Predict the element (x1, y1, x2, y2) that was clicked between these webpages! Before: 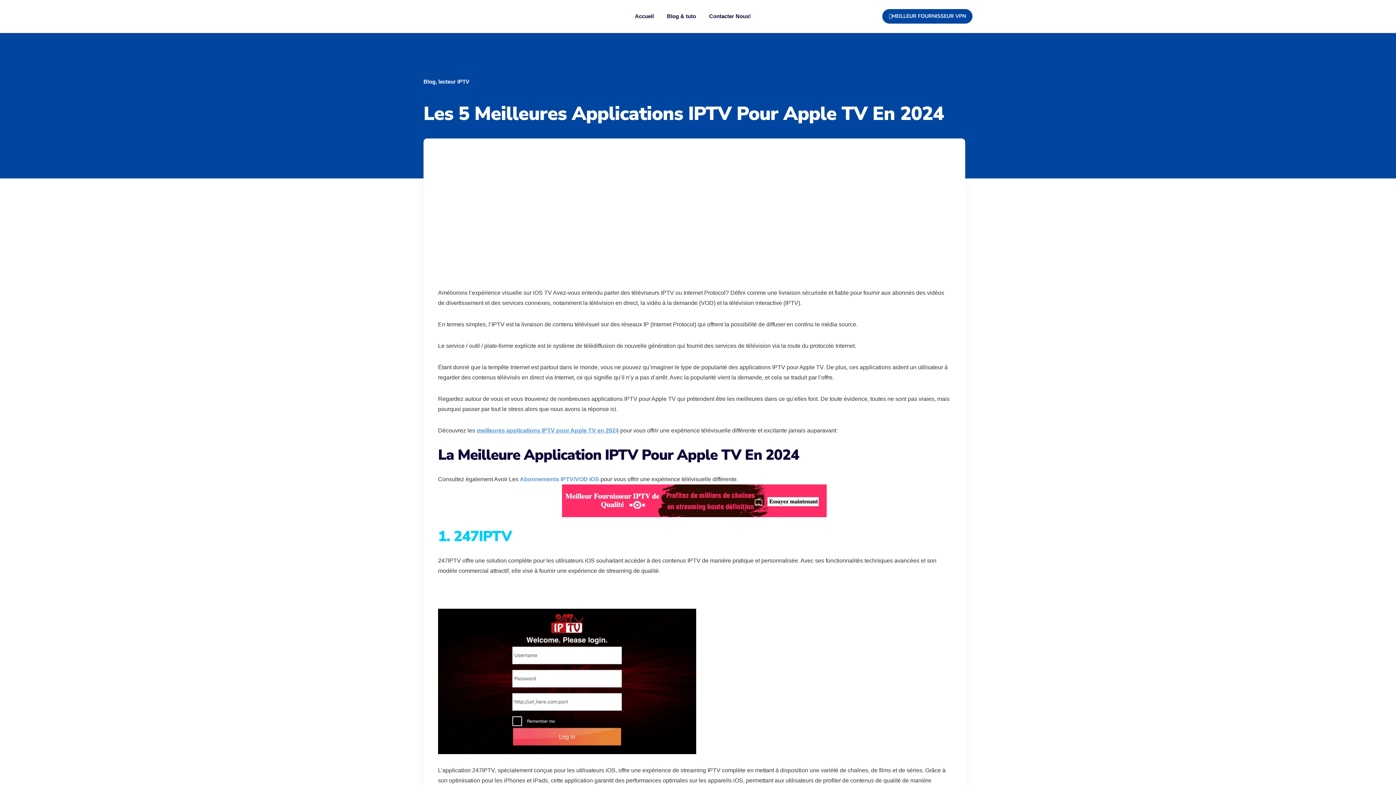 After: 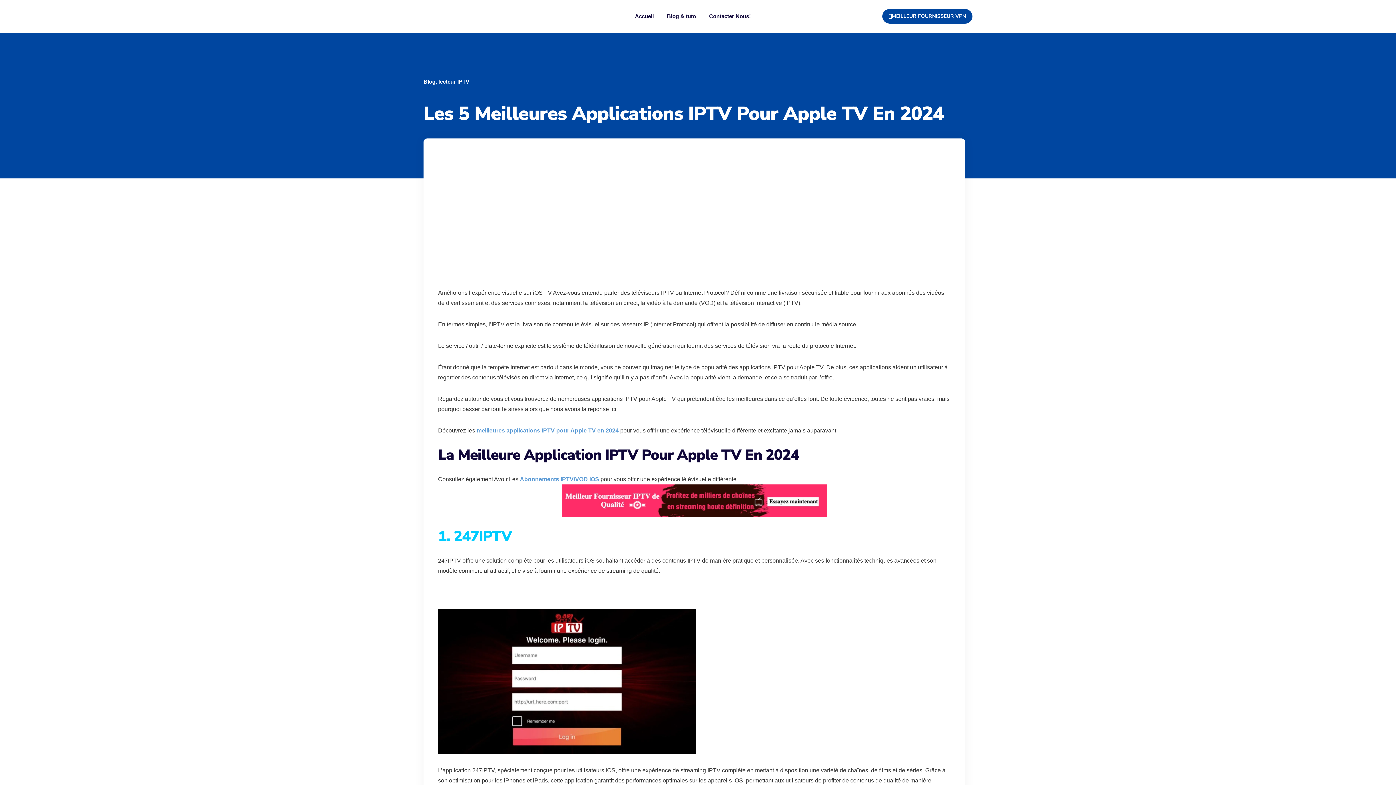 Action: bbox: (438, 484, 950, 517)